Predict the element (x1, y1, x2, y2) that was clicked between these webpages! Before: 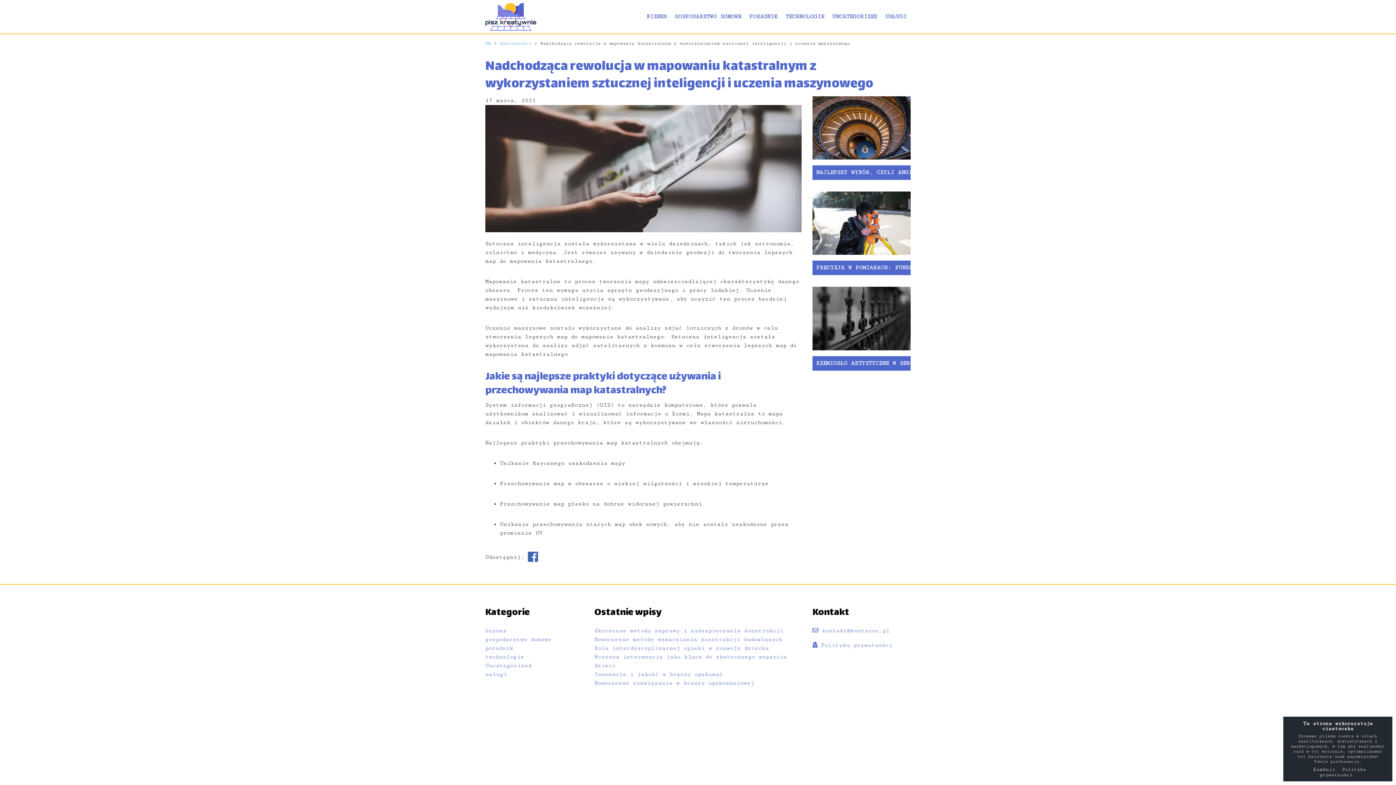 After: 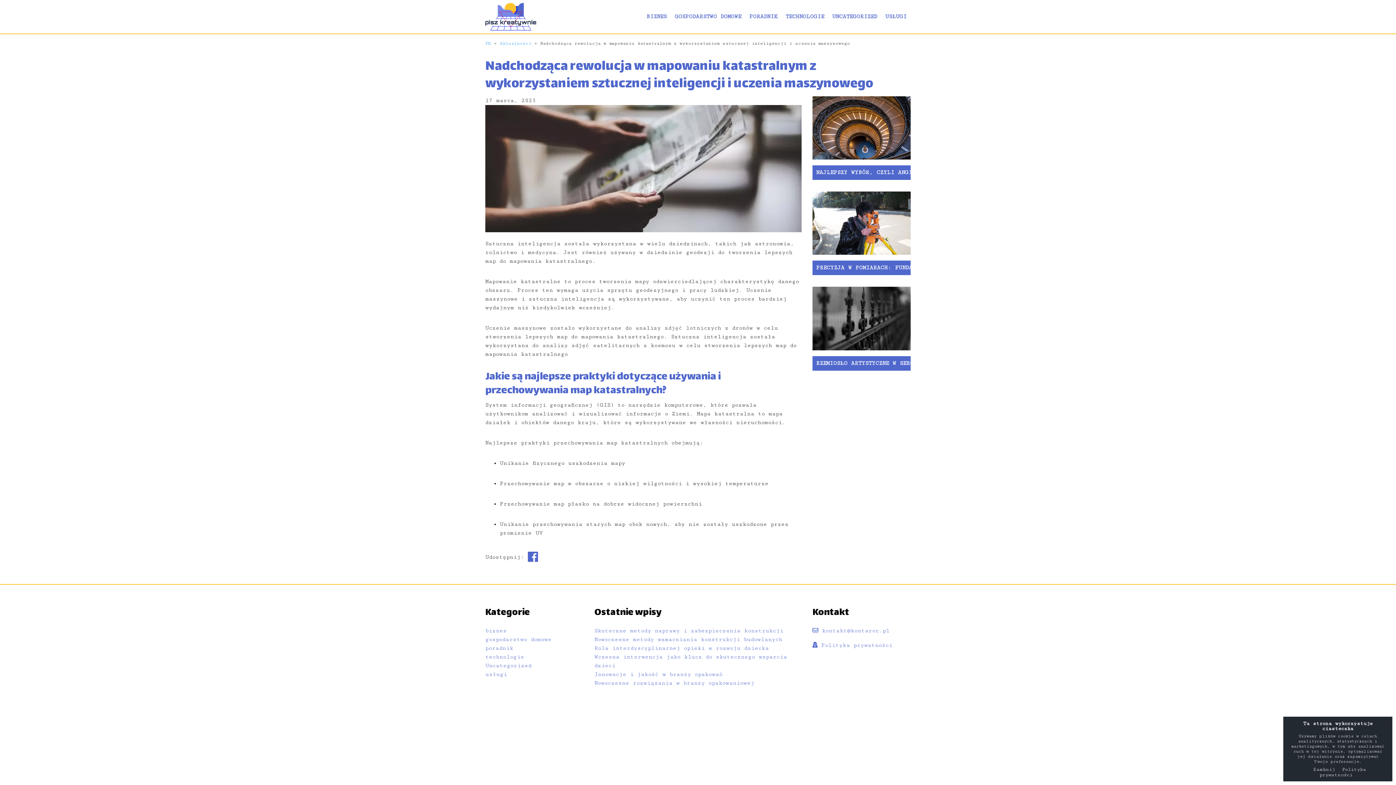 Action: bbox: (528, 551, 538, 564)